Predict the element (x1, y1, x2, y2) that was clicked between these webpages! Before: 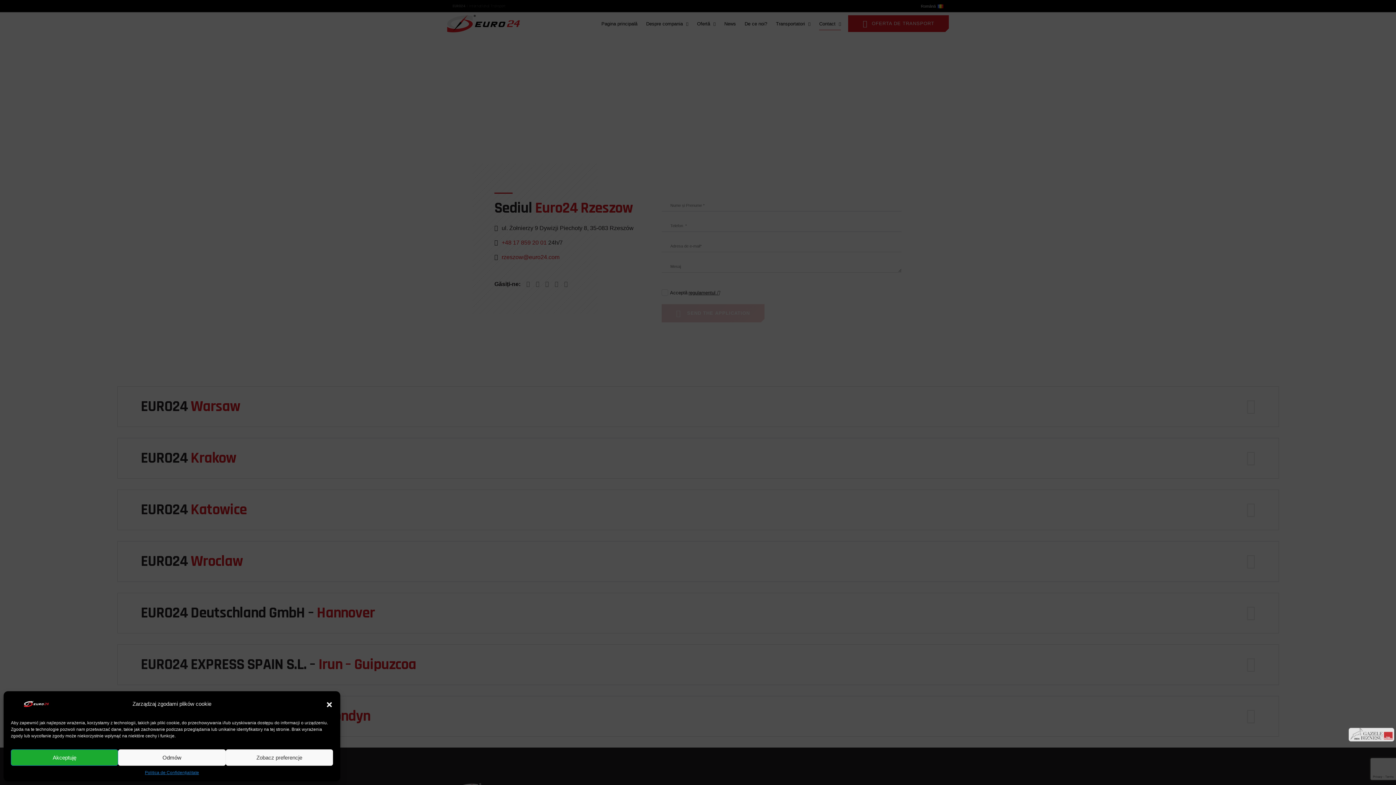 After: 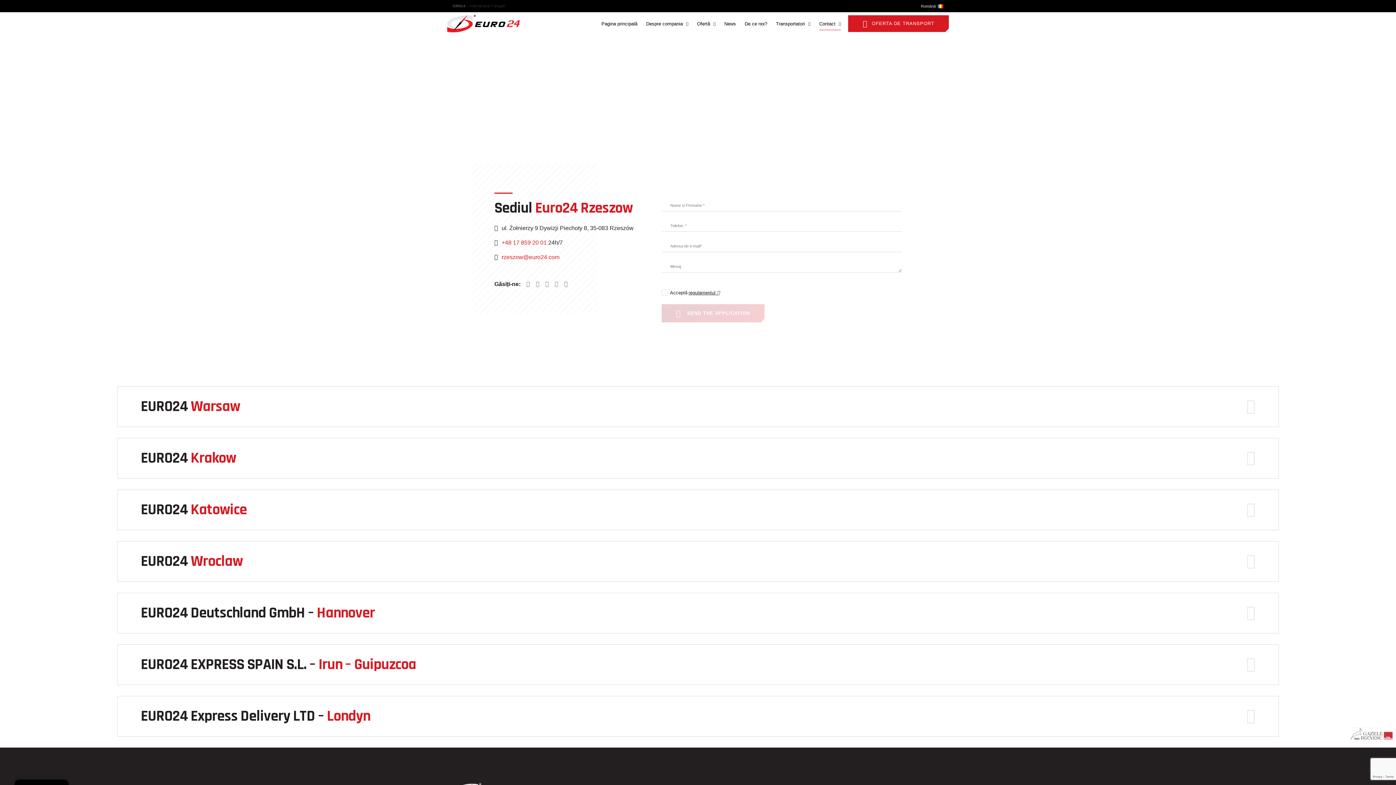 Action: bbox: (118, 749, 225, 766) label: Odmów